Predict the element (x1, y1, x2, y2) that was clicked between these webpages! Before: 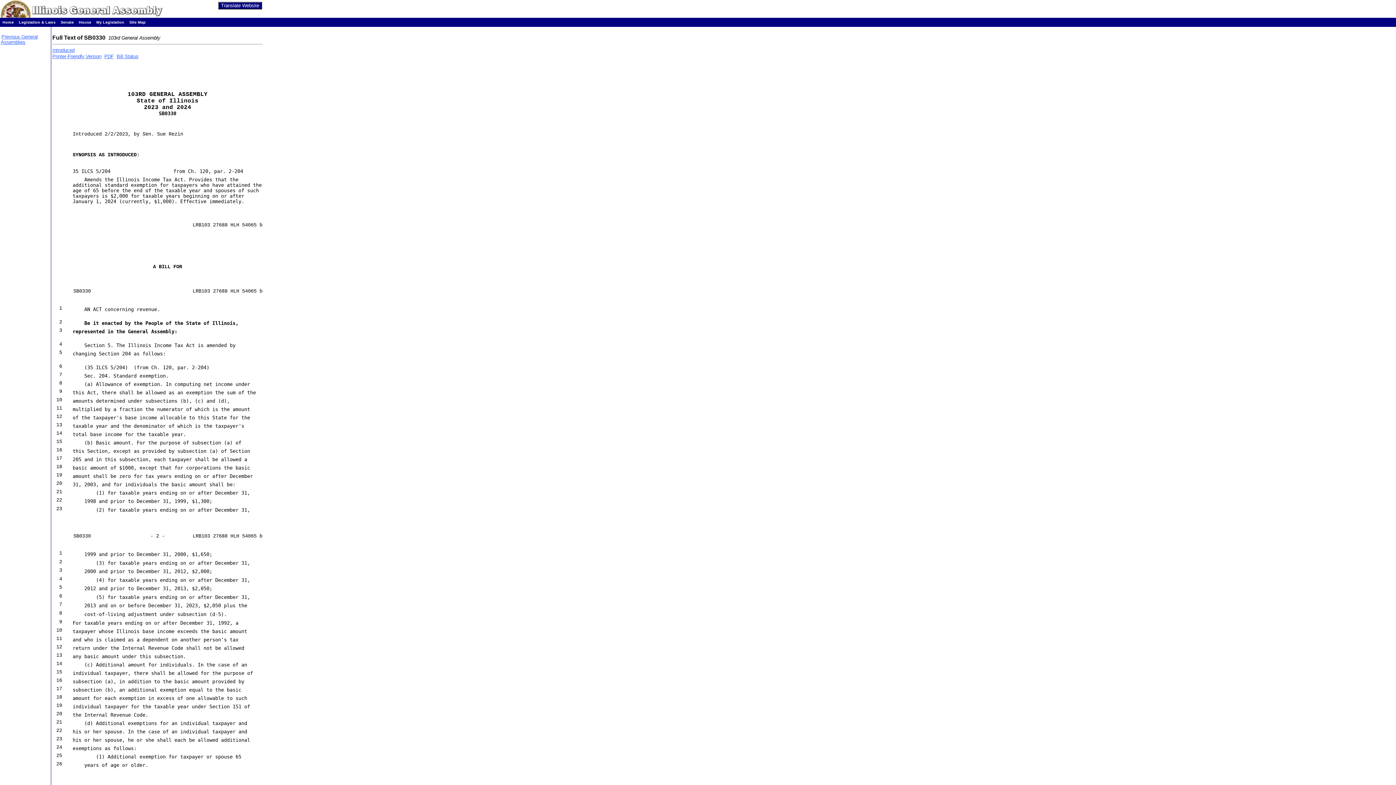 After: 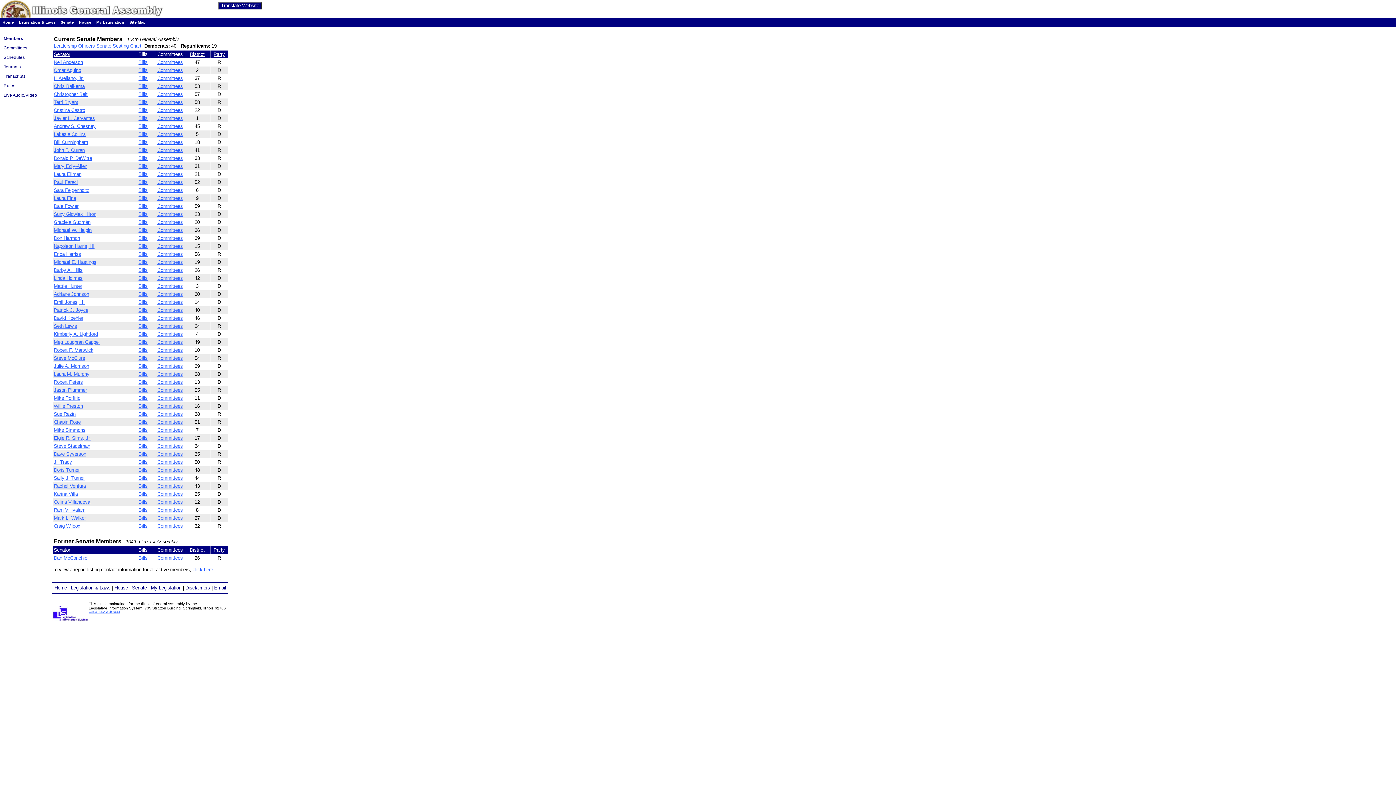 Action: label: Senate bbox: (60, 20, 73, 24)